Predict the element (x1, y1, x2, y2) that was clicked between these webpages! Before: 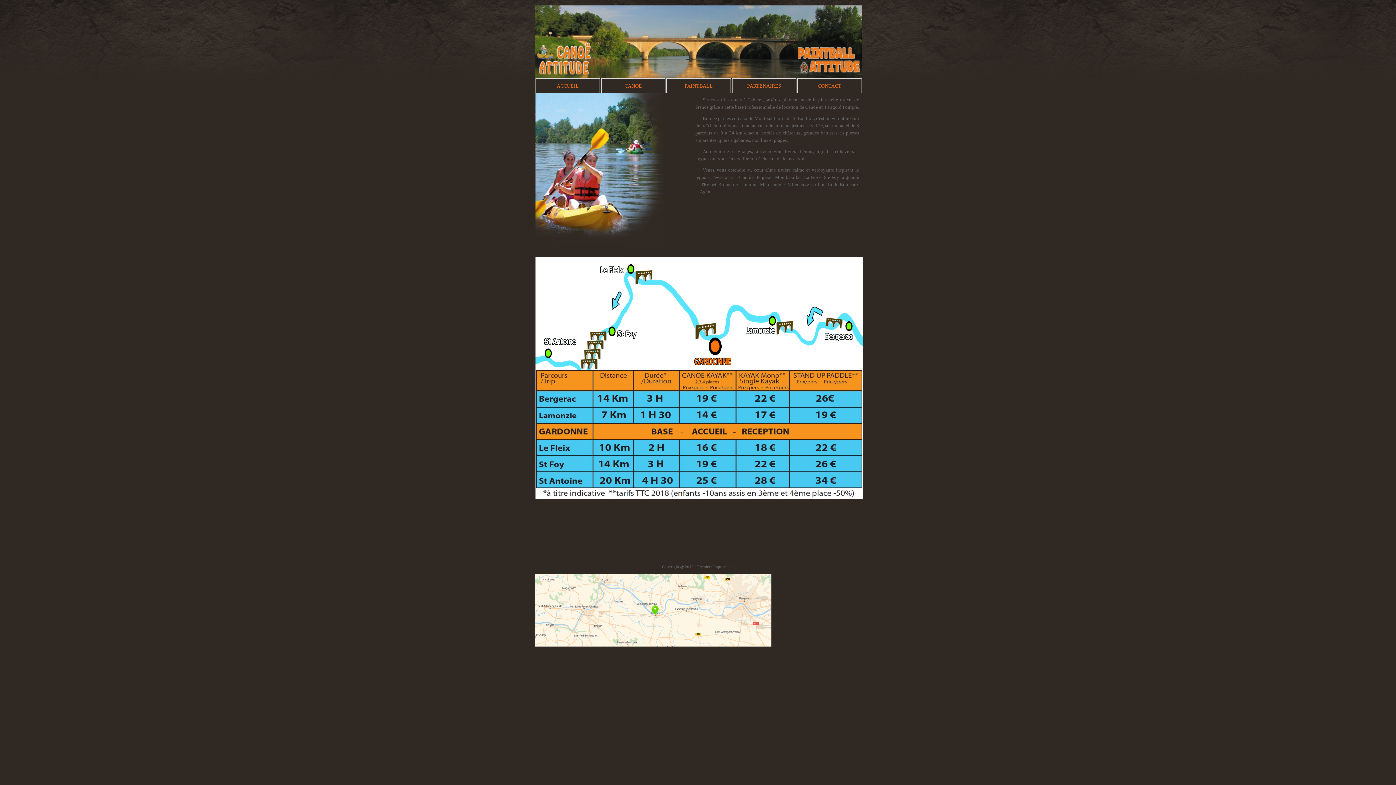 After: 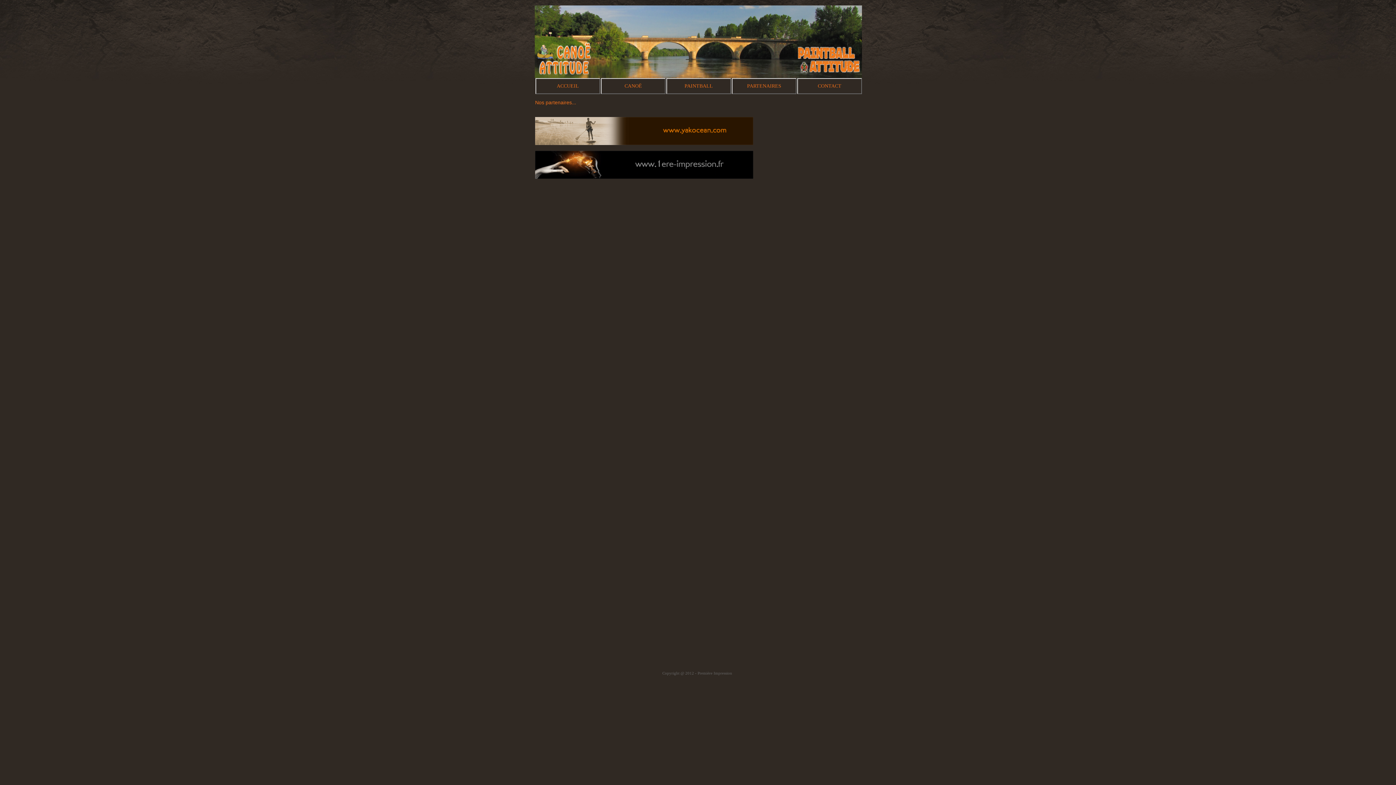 Action: bbox: (732, 78, 796, 94) label: PARTENAIRES